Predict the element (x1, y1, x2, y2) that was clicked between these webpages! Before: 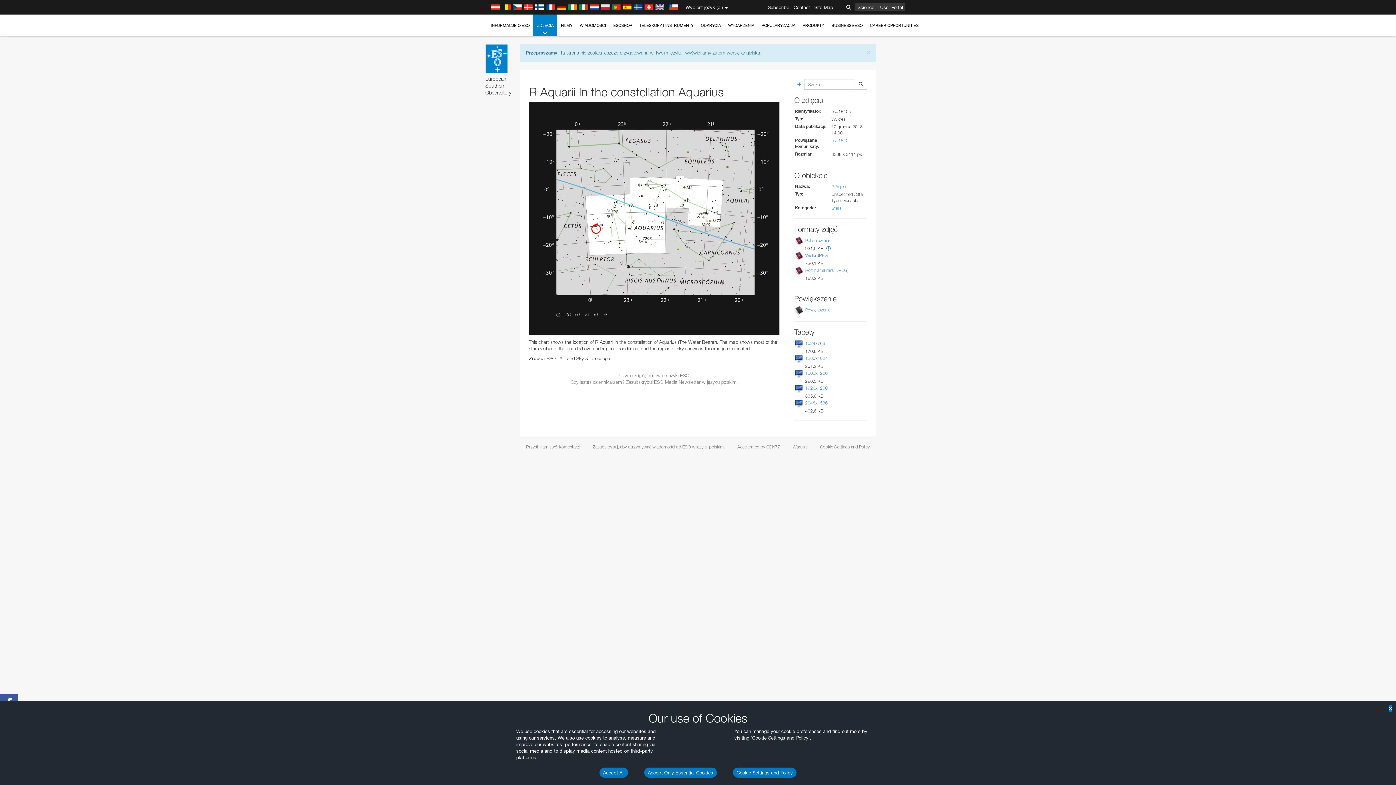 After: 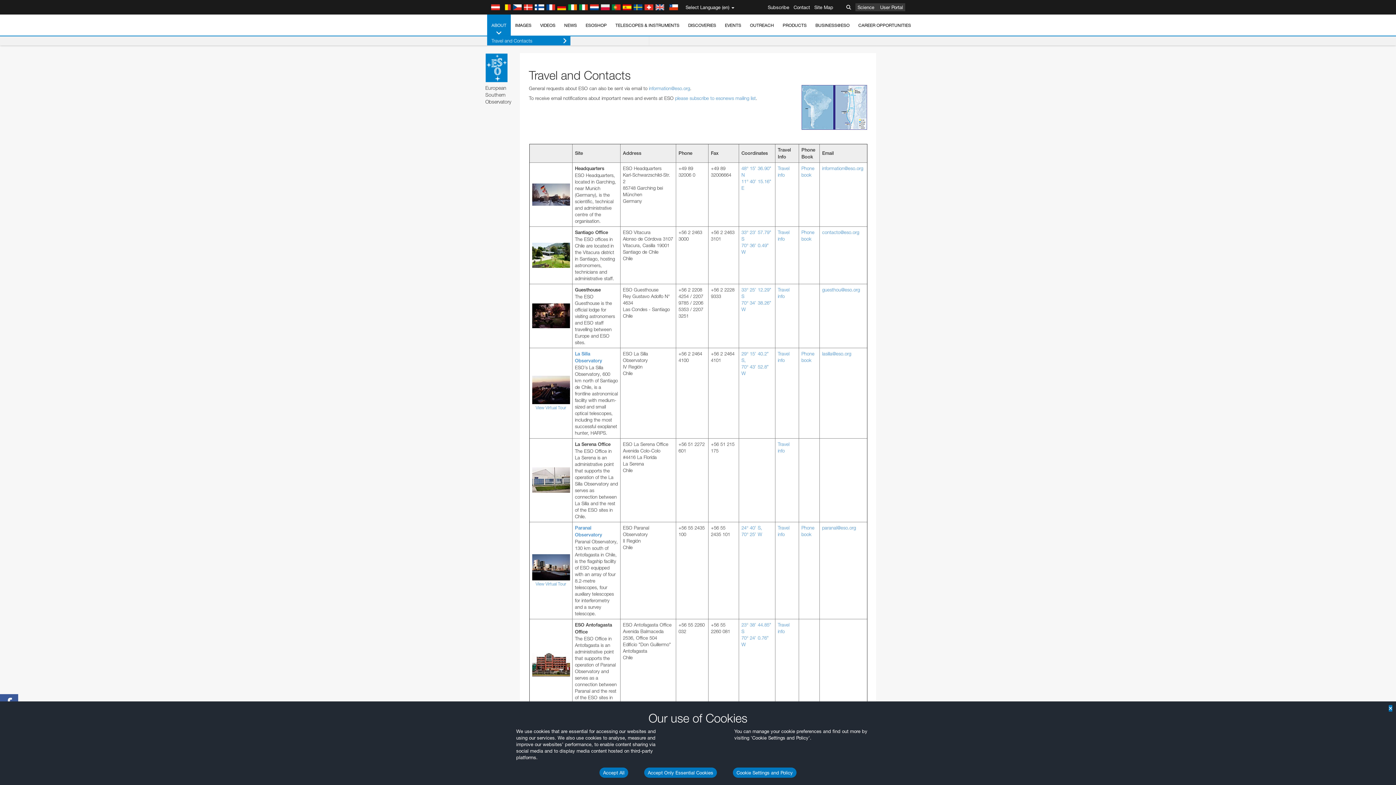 Action: bbox: (792, 0, 811, 14) label: Contact